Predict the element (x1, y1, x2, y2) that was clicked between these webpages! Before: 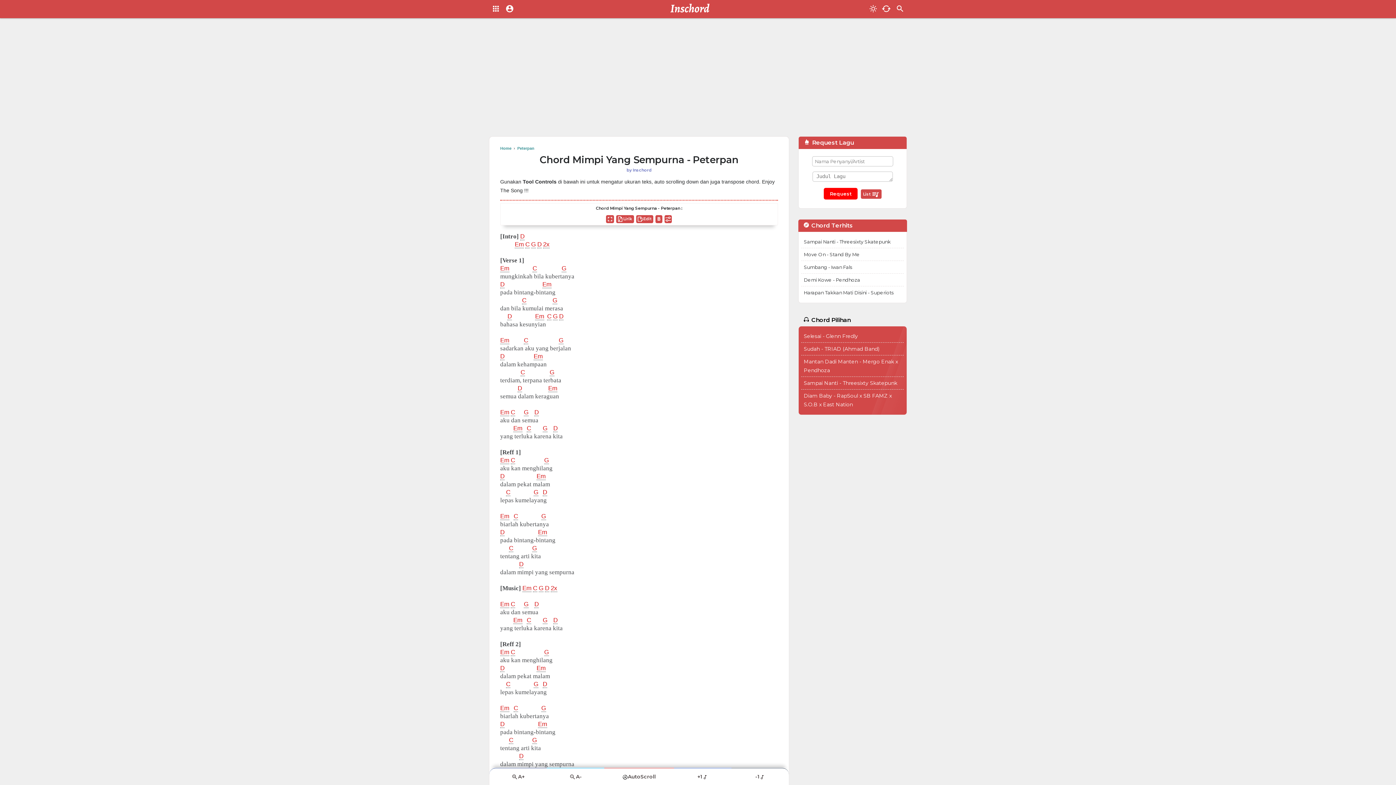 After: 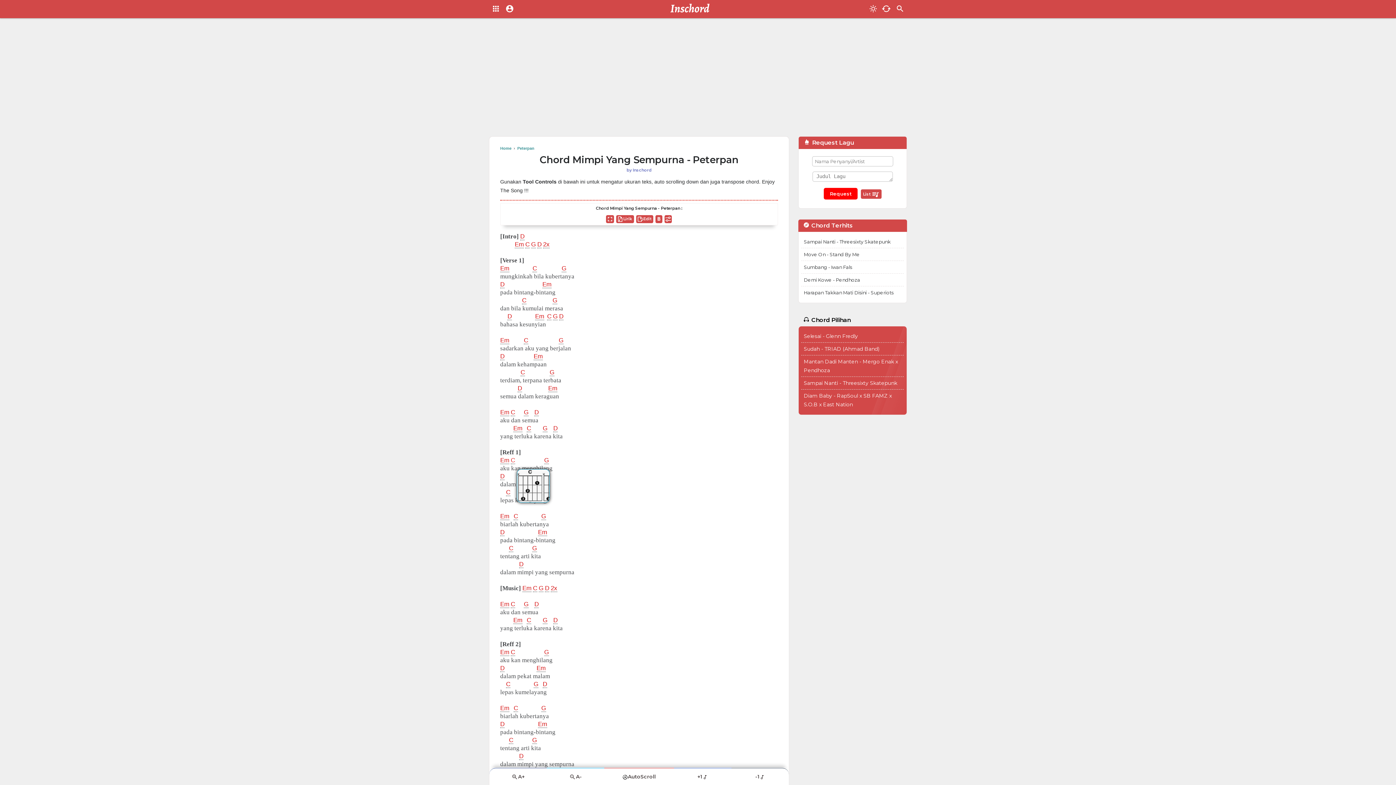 Action: bbox: (510, 457, 515, 464) label: C